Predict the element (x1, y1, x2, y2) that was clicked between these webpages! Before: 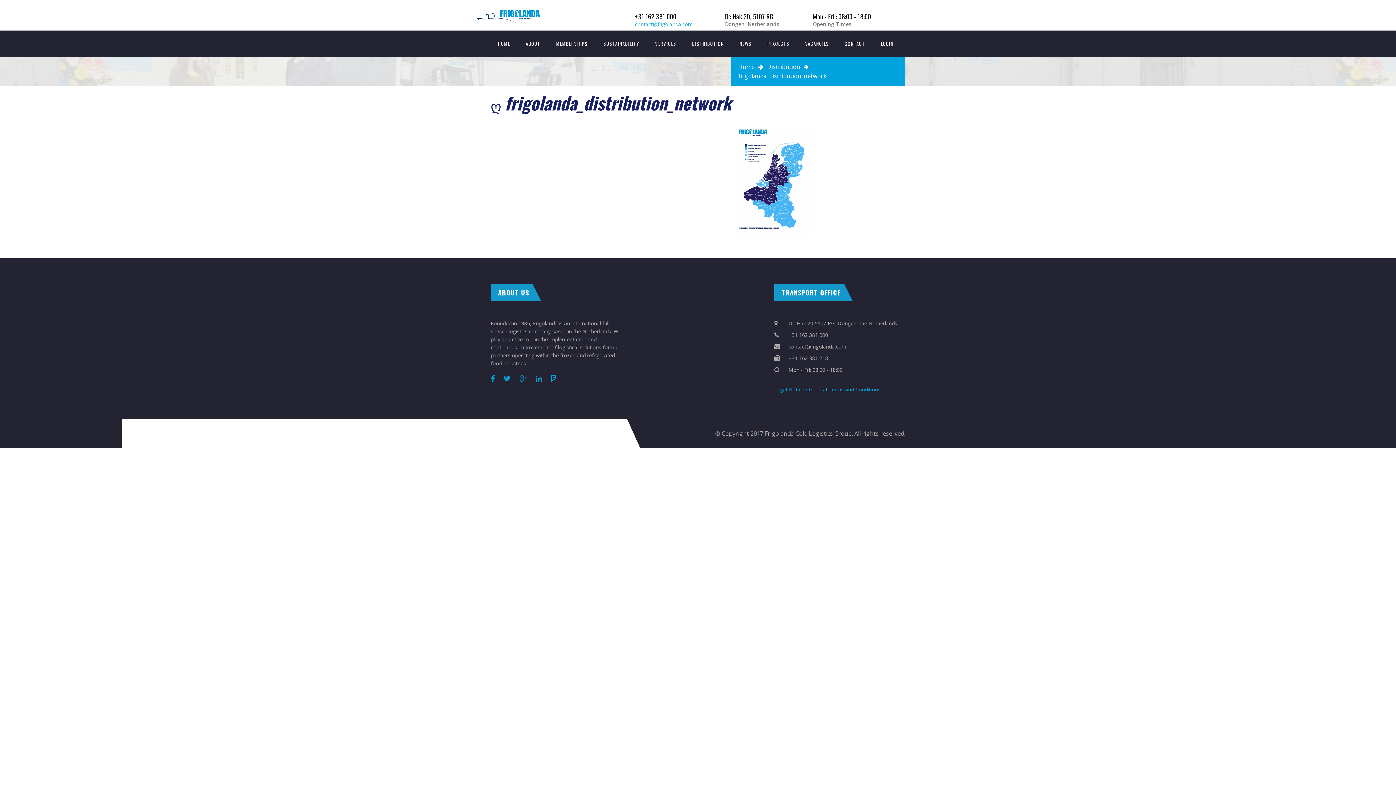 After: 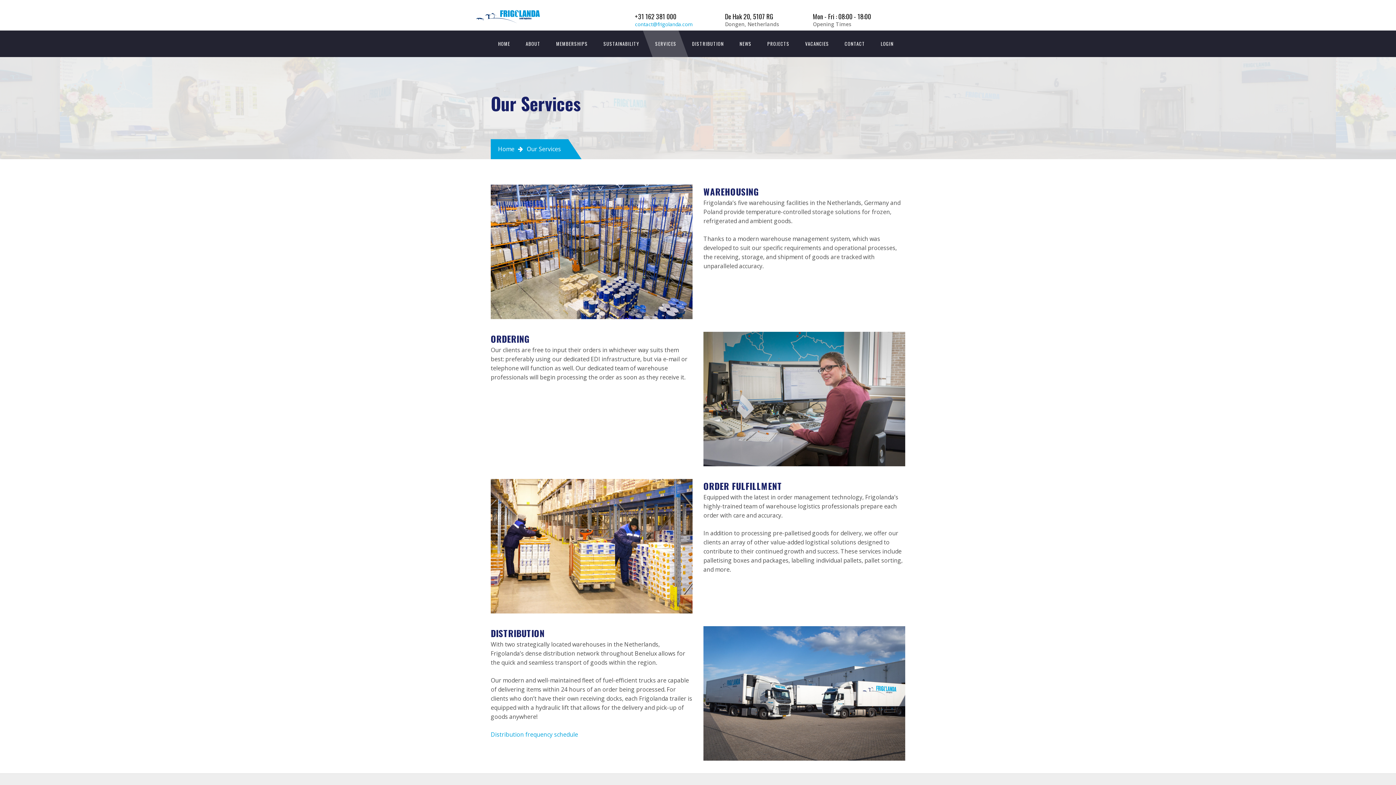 Action: label: SERVICES bbox: (648, 30, 683, 57)